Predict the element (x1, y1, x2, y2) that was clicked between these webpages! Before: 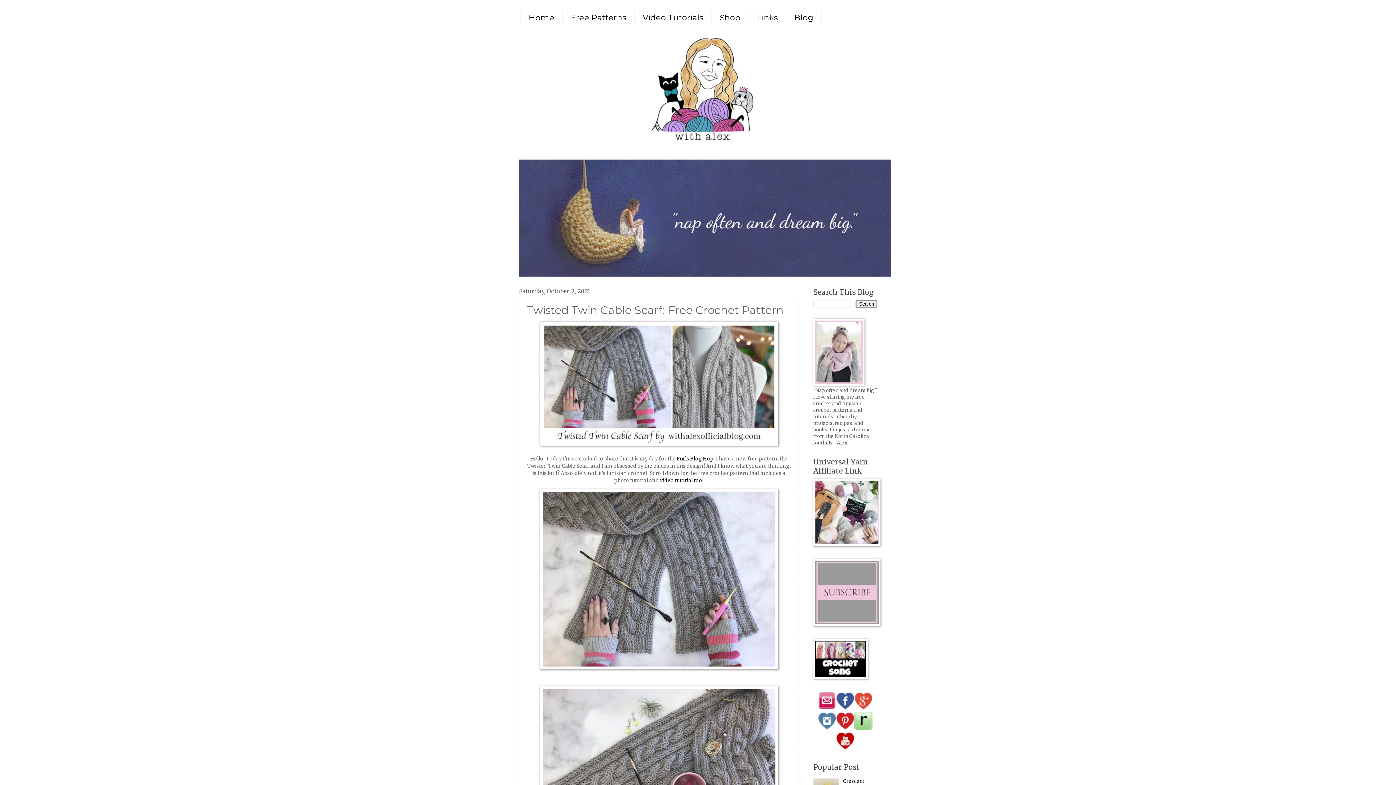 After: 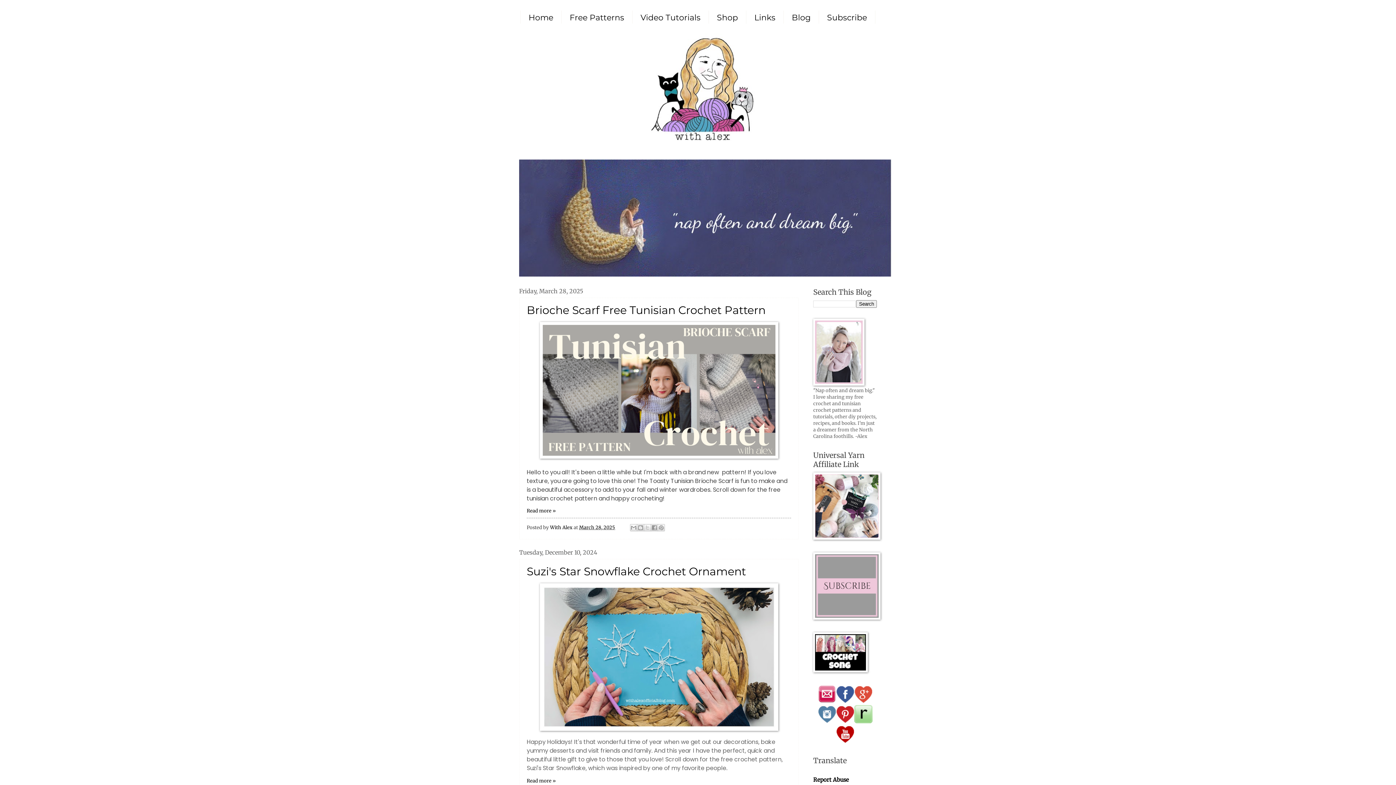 Action: bbox: (519, 33, 877, 148)